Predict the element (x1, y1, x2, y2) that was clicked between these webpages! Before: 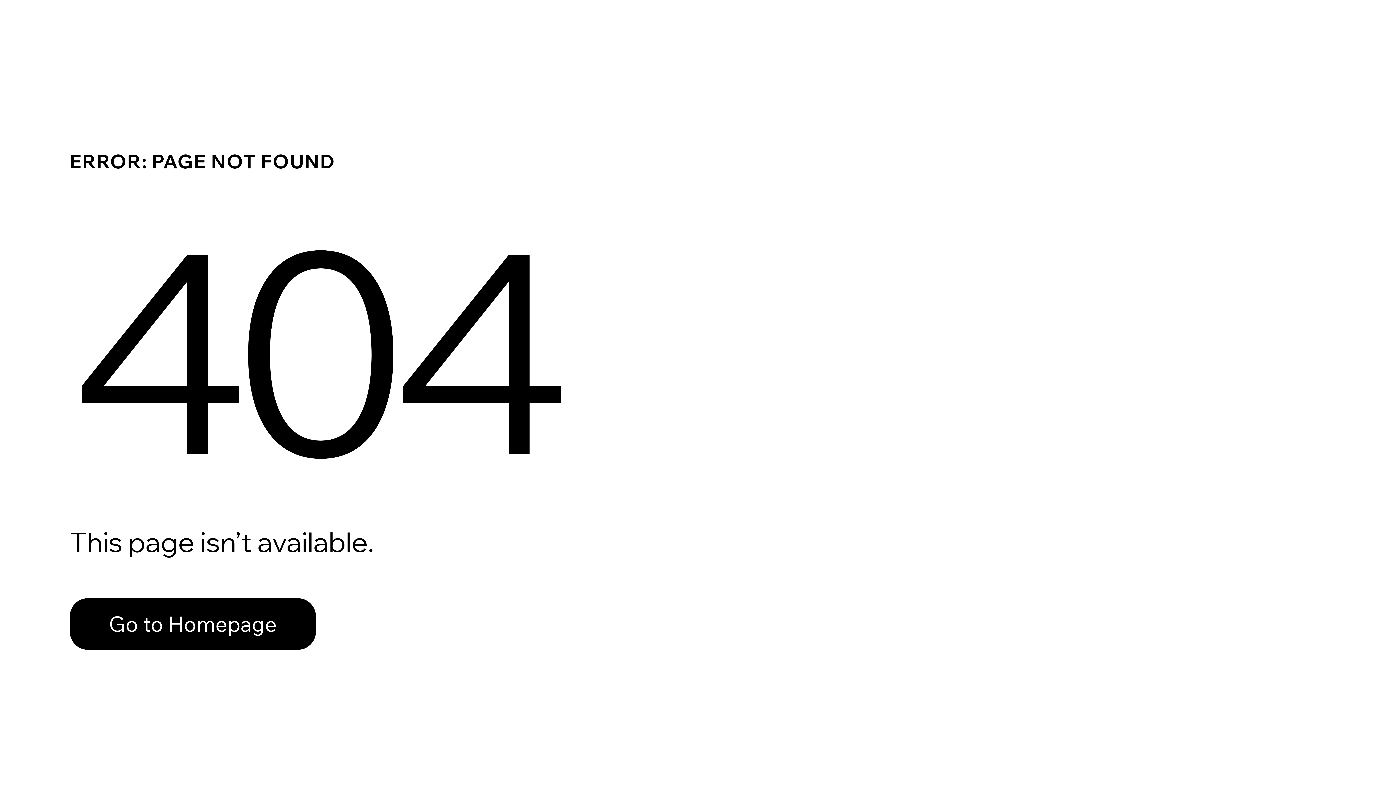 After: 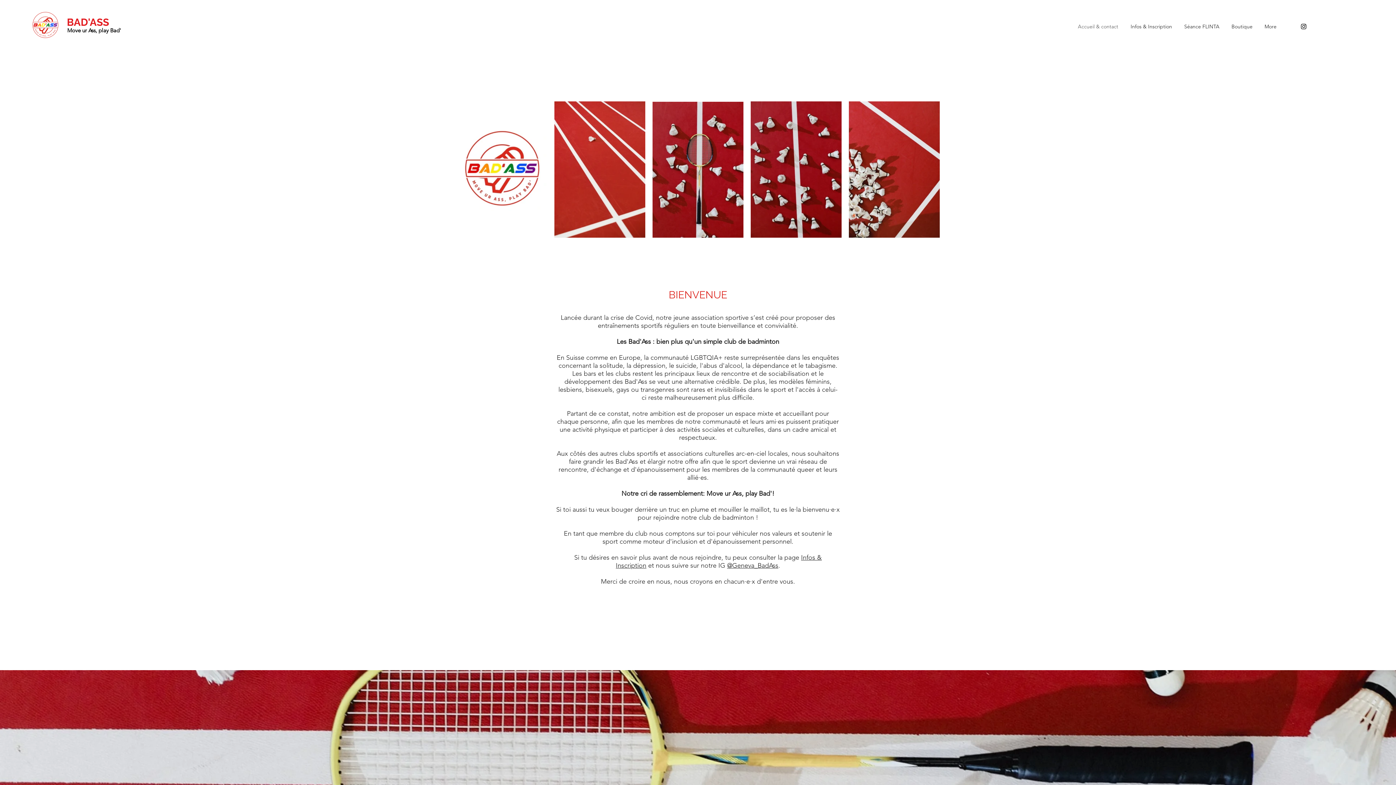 Action: bbox: (69, 598, 316, 650) label: Go to Homepage